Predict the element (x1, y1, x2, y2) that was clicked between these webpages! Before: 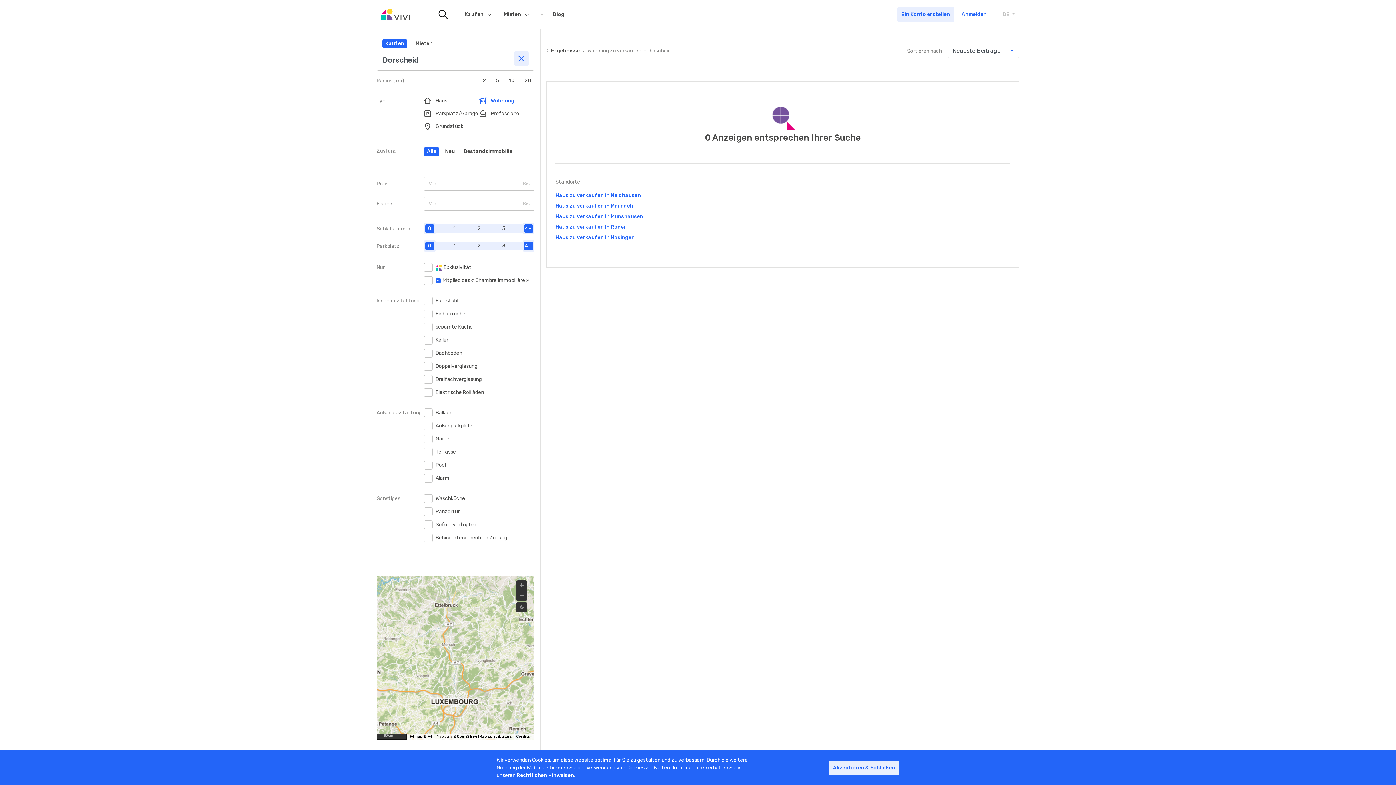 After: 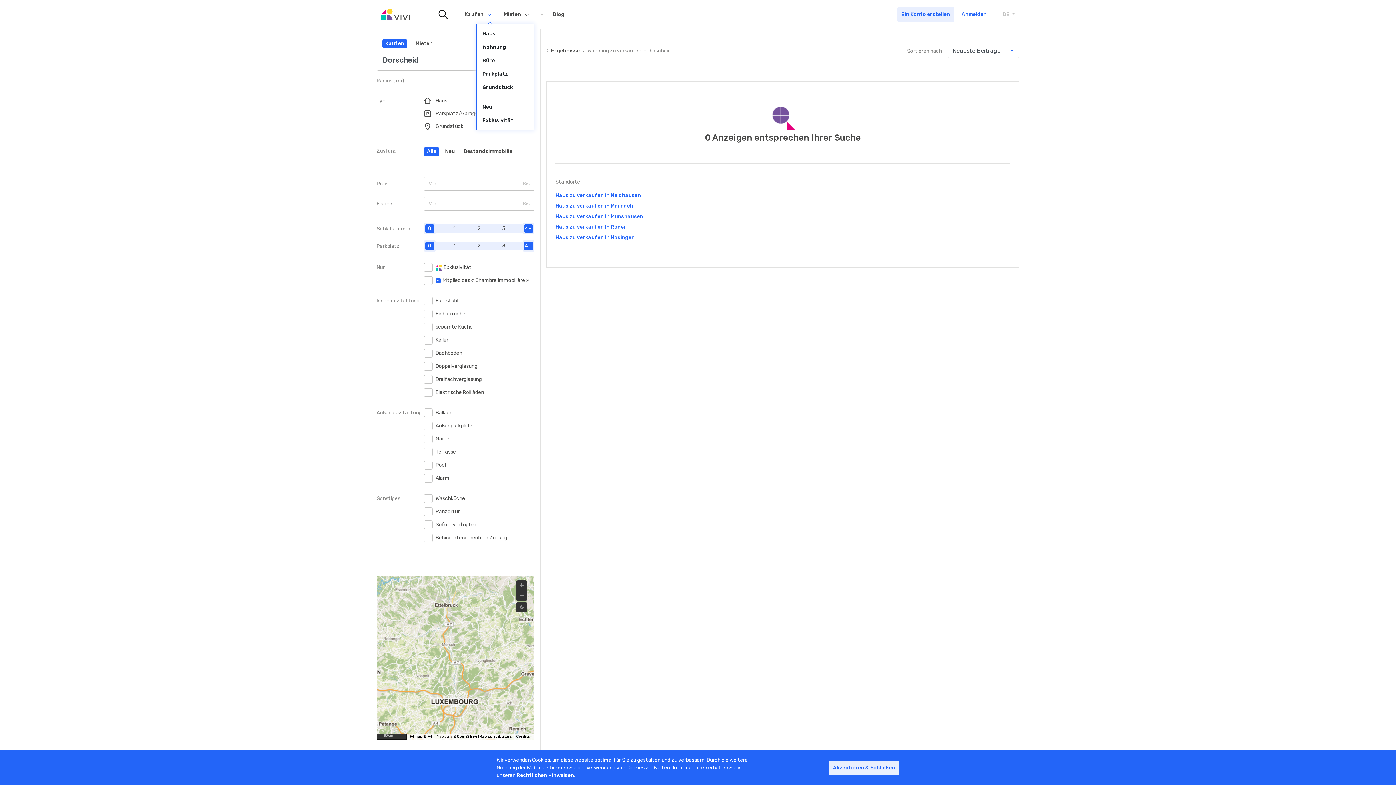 Action: bbox: (485, 10, 493, 18)